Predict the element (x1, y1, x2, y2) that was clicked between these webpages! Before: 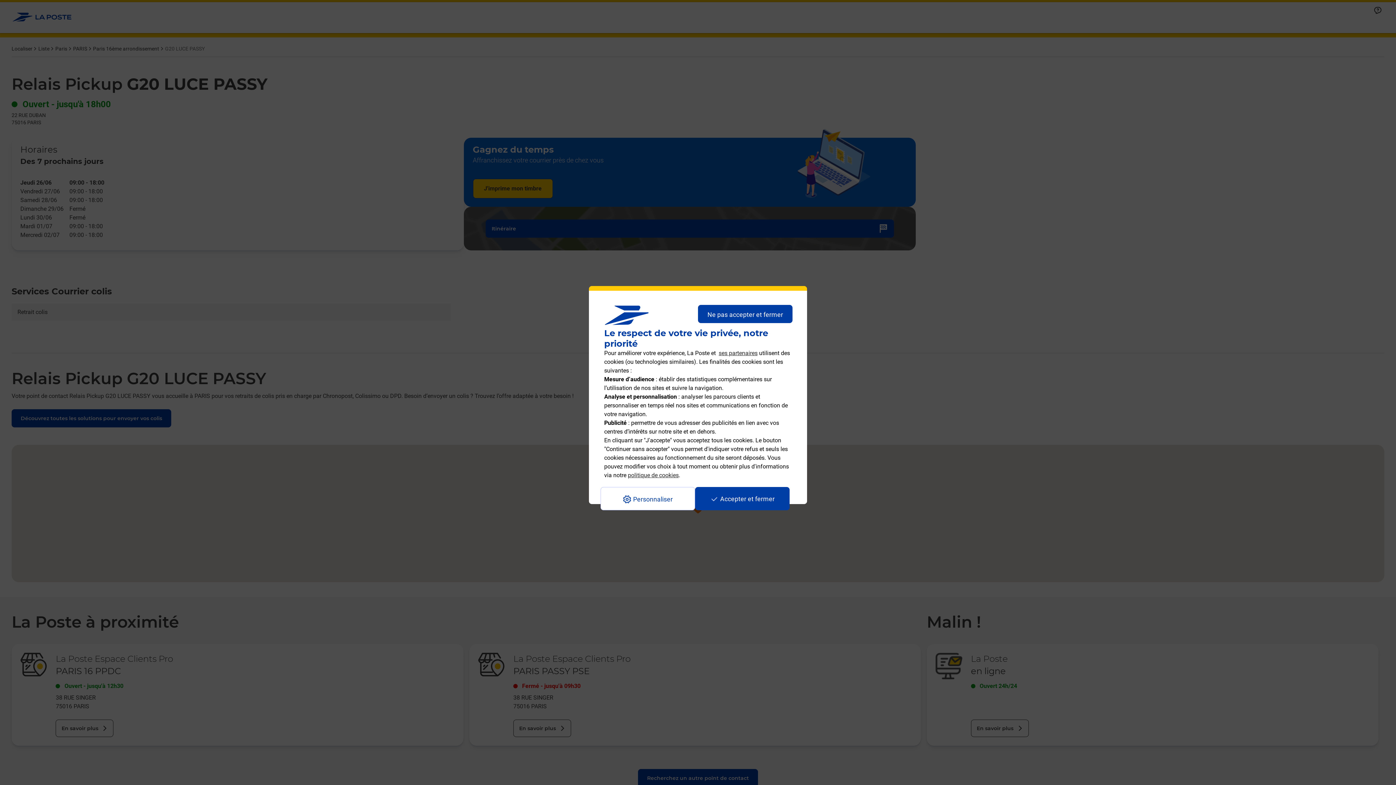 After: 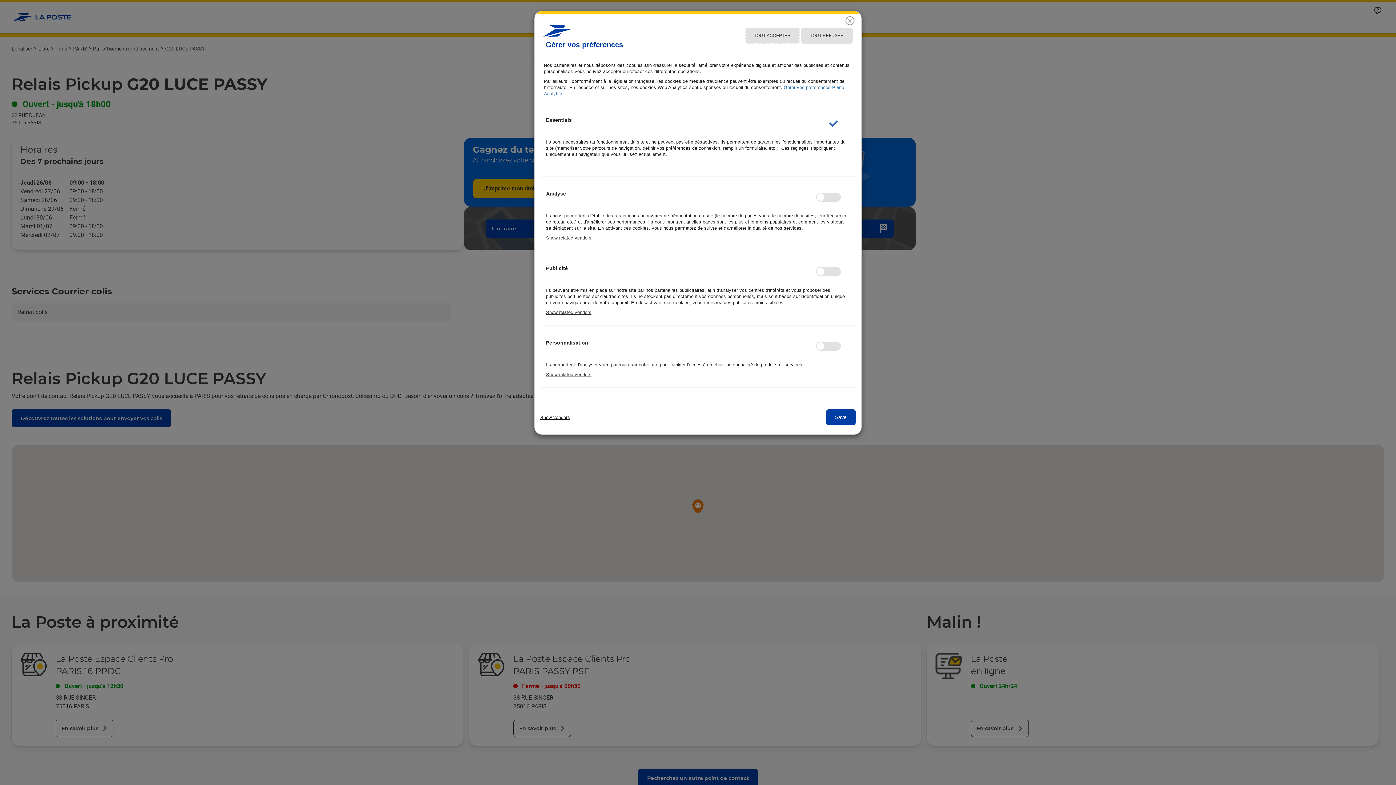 Action: label: ses partenaires bbox: (718, 349, 757, 356)